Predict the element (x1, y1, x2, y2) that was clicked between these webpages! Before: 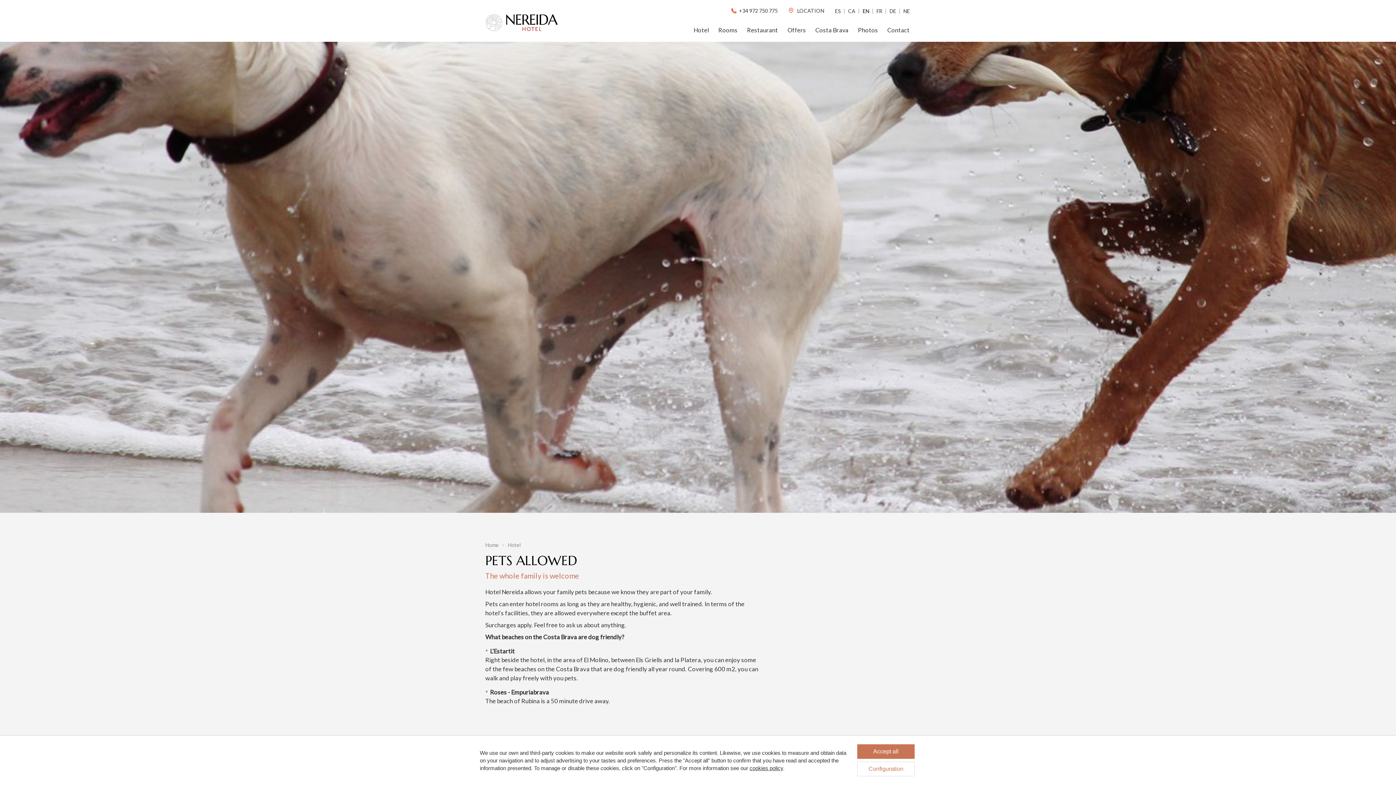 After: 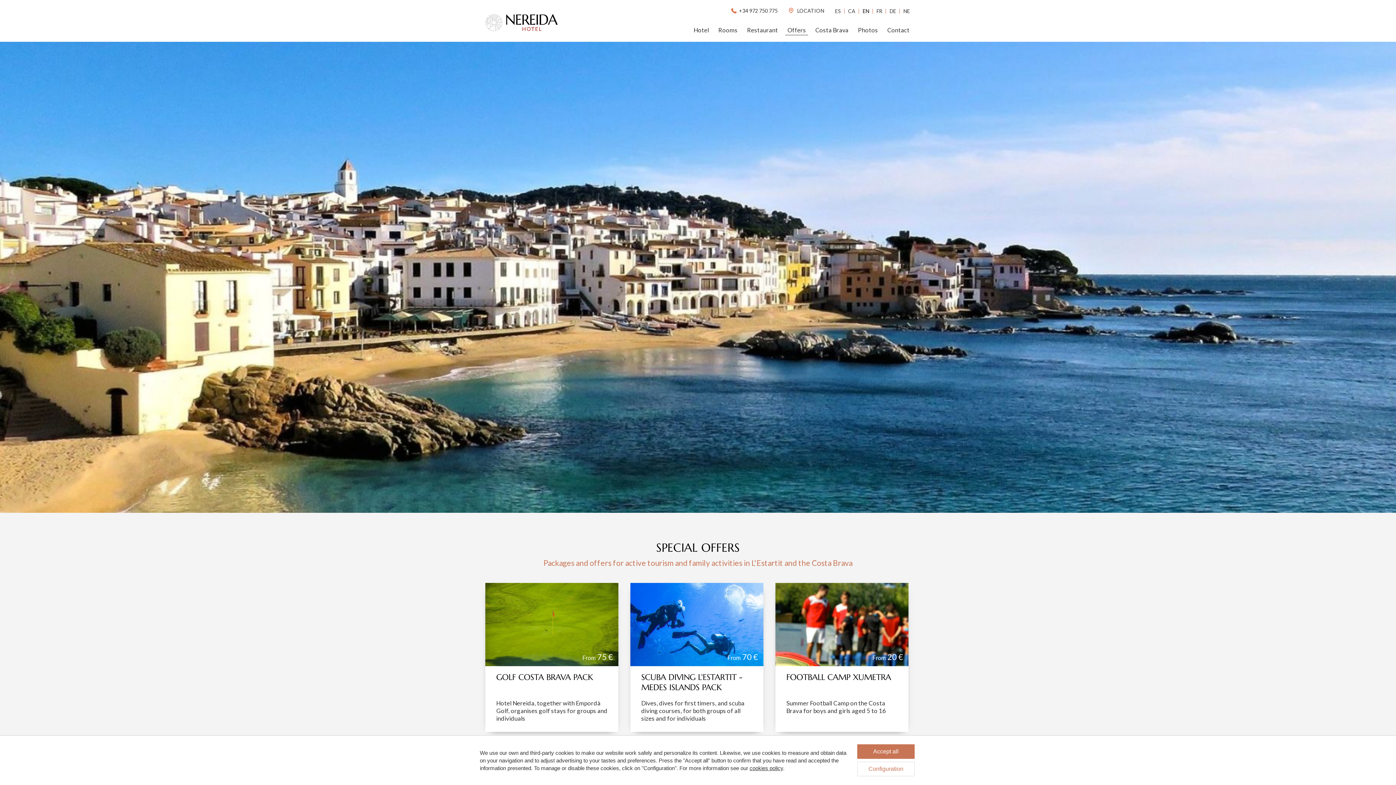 Action: bbox: (785, 26, 808, 34) label: Offers